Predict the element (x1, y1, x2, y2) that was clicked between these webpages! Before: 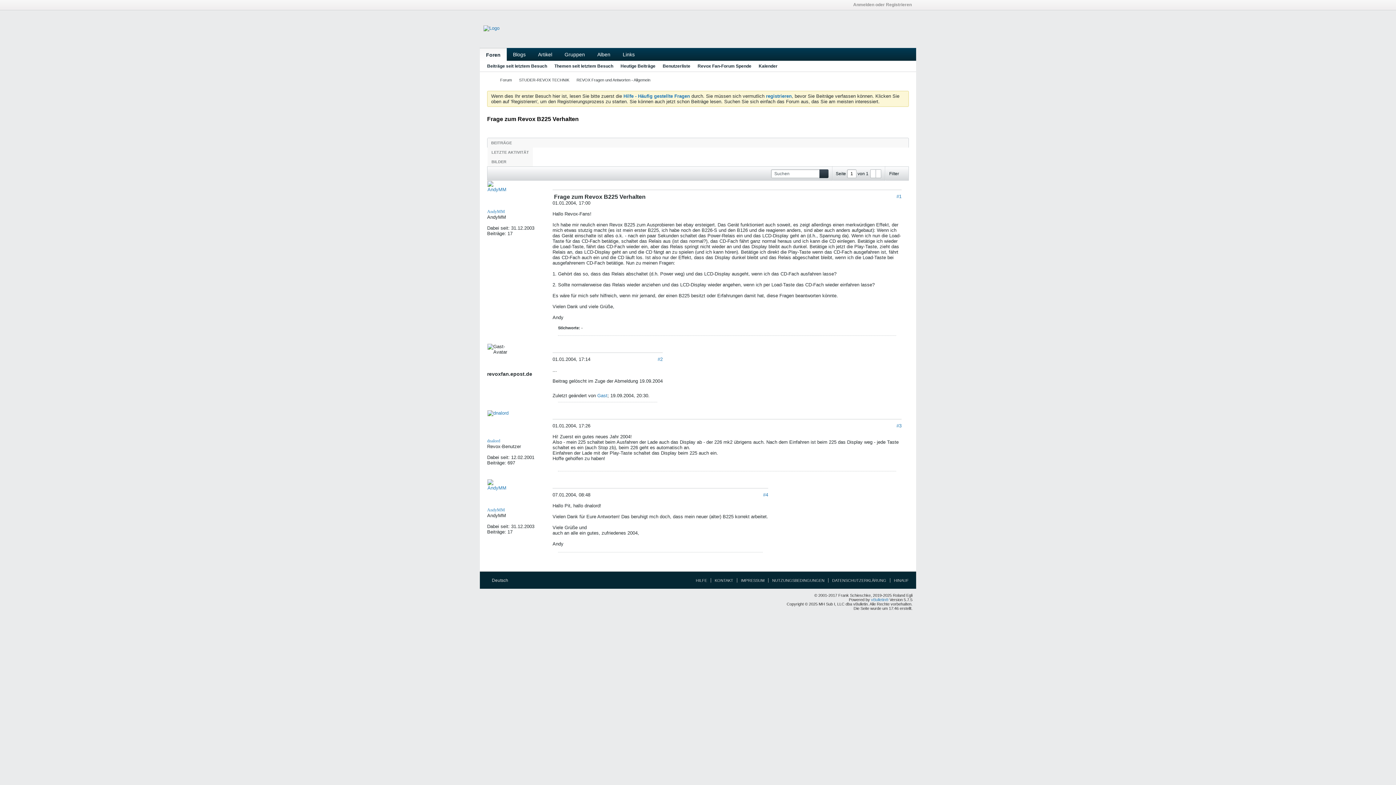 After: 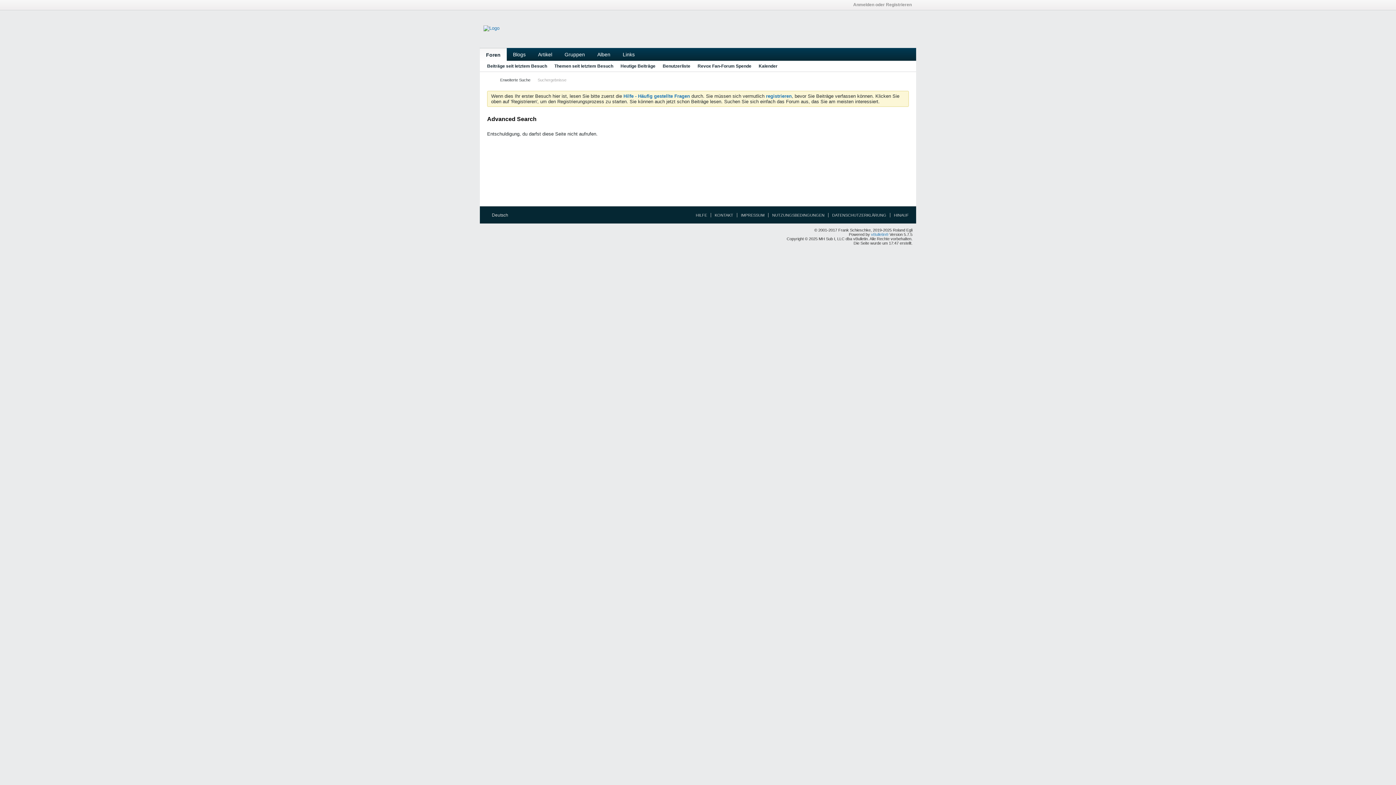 Action: label: Heutige Beiträge bbox: (620, 61, 655, 71)